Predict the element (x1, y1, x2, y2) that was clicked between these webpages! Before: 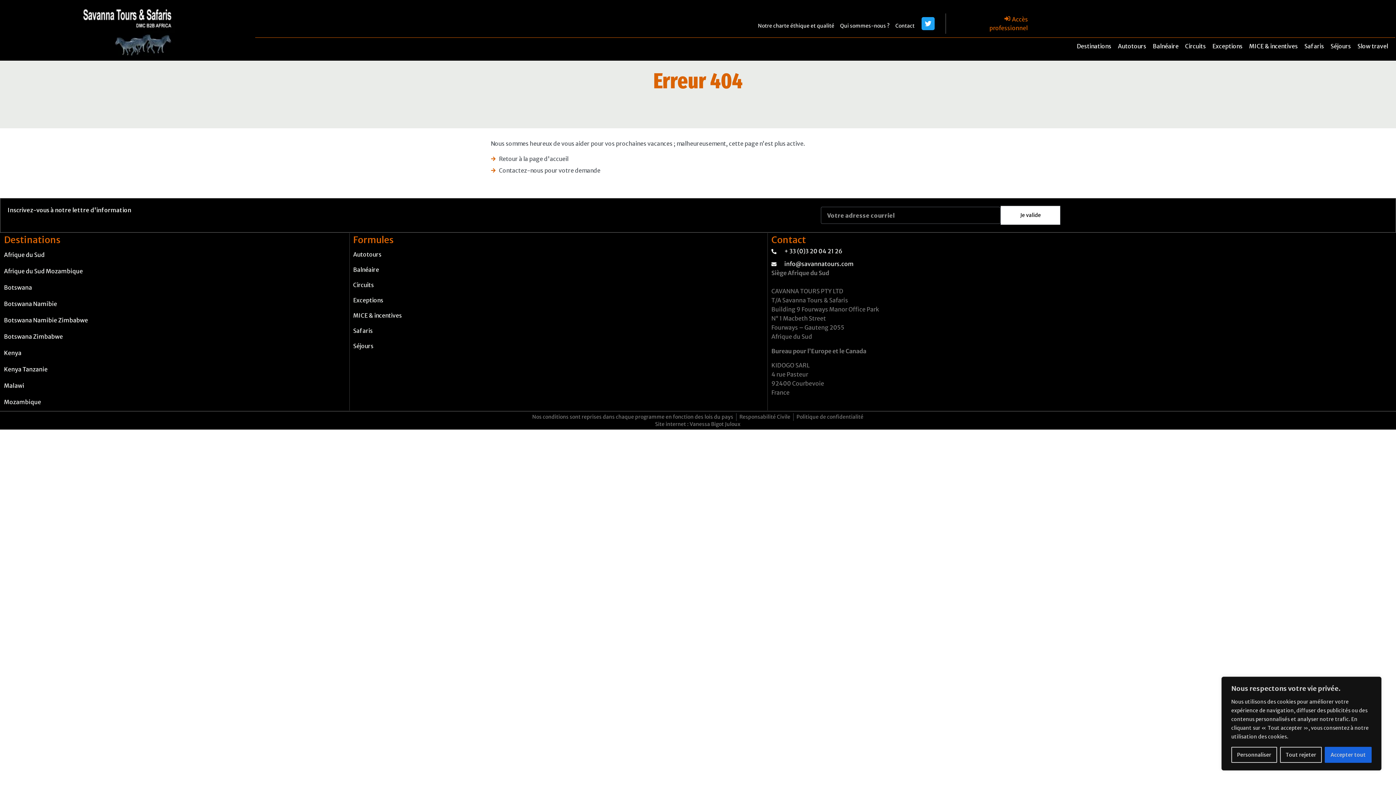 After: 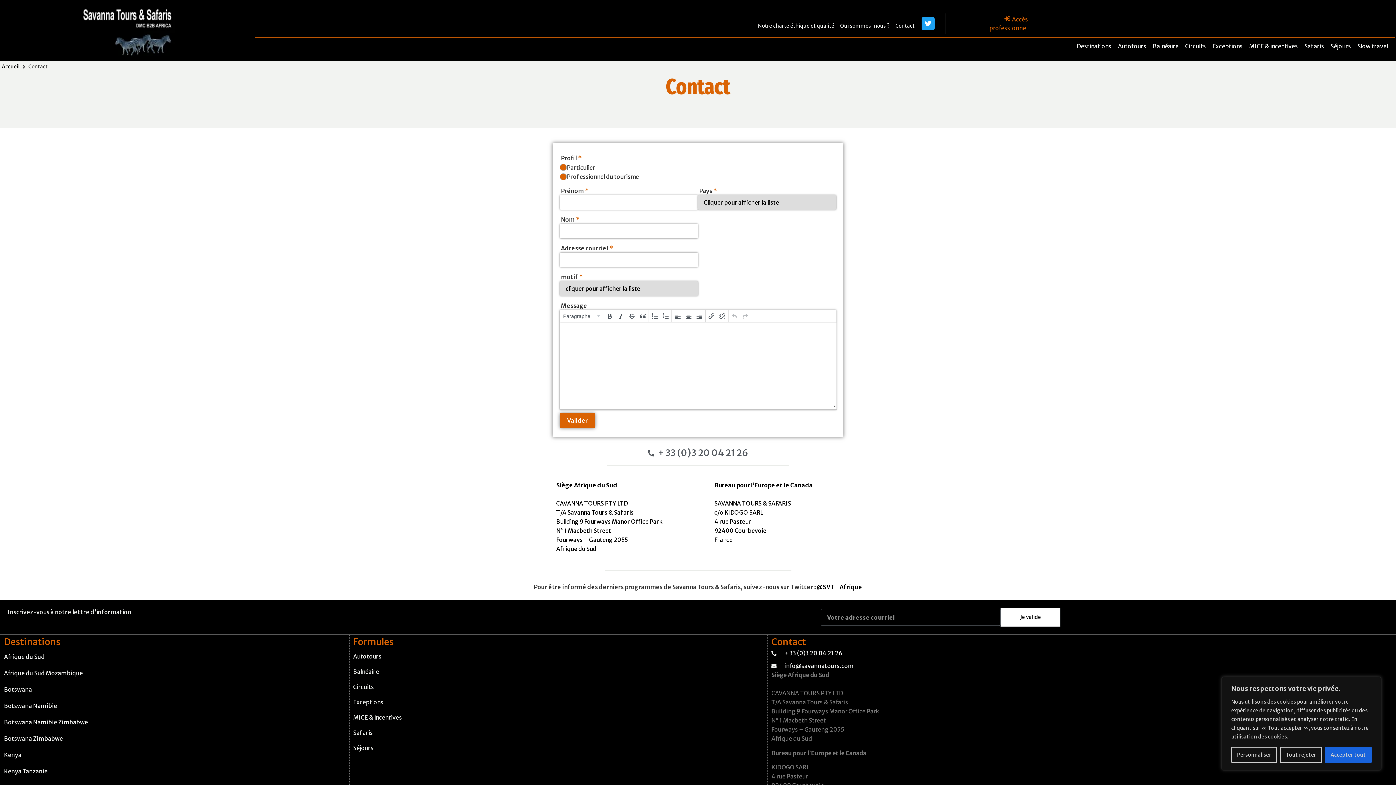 Action: label: Contactez-nous pour votre demande bbox: (490, 164, 905, 176)